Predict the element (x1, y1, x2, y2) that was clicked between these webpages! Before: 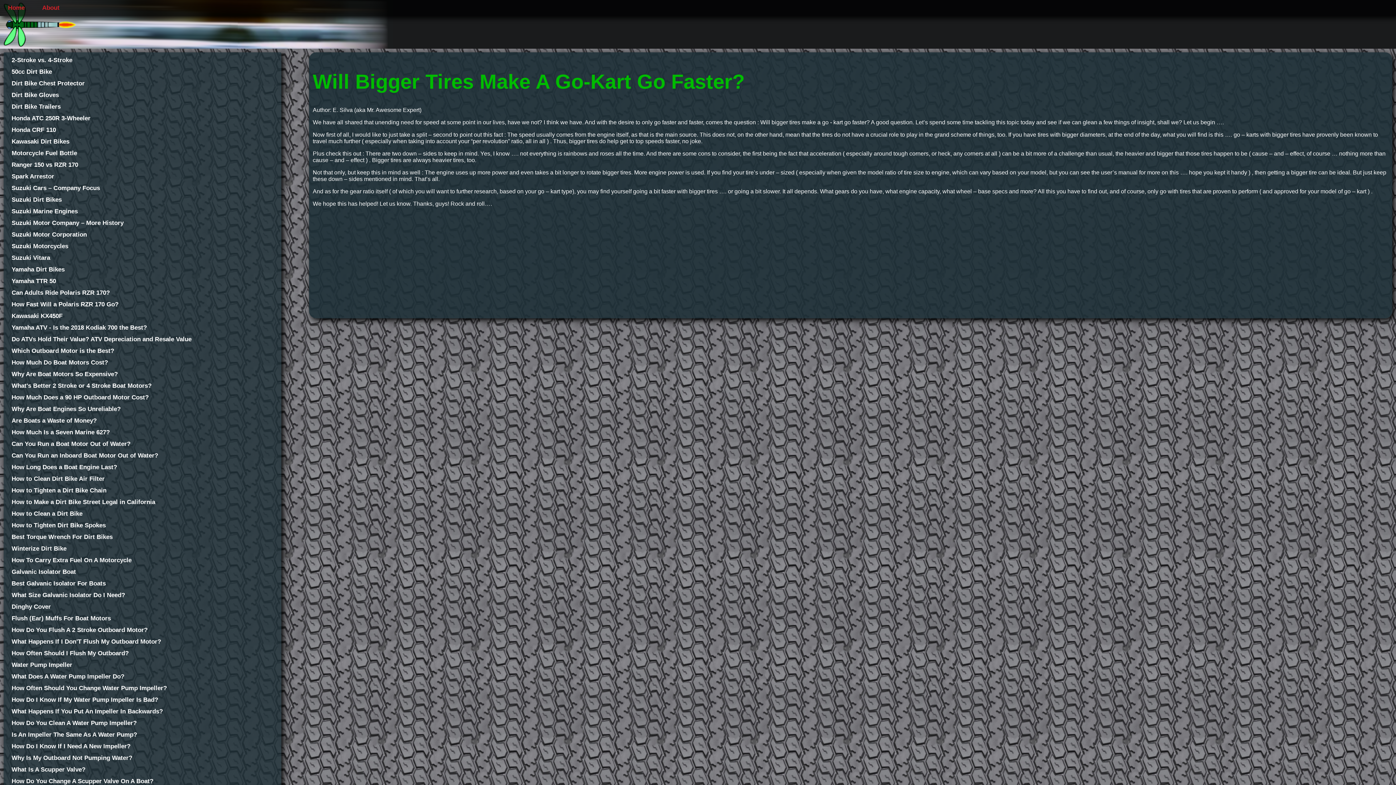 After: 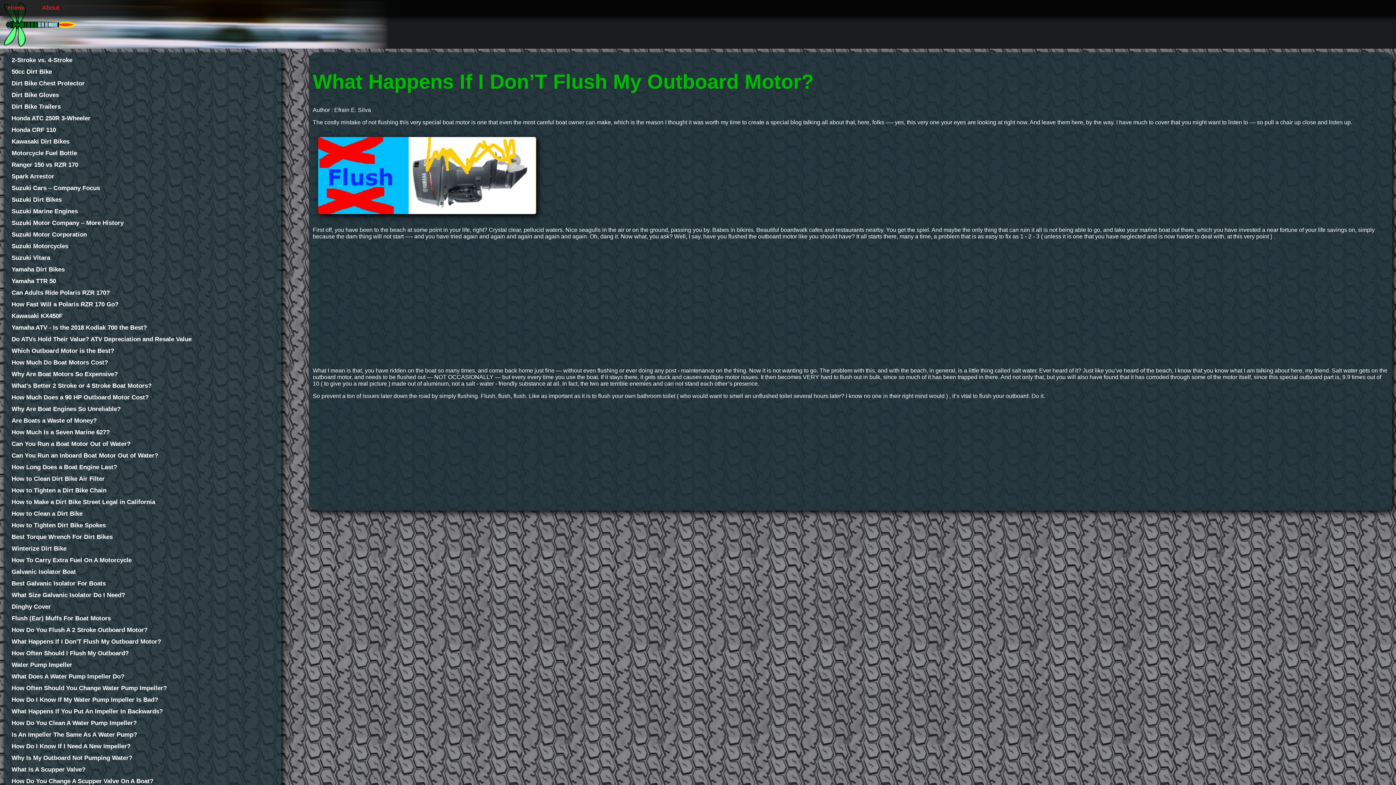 Action: label: What Happens If I Don'T Flush My Outboard Motor? bbox: (8, 638, 277, 645)